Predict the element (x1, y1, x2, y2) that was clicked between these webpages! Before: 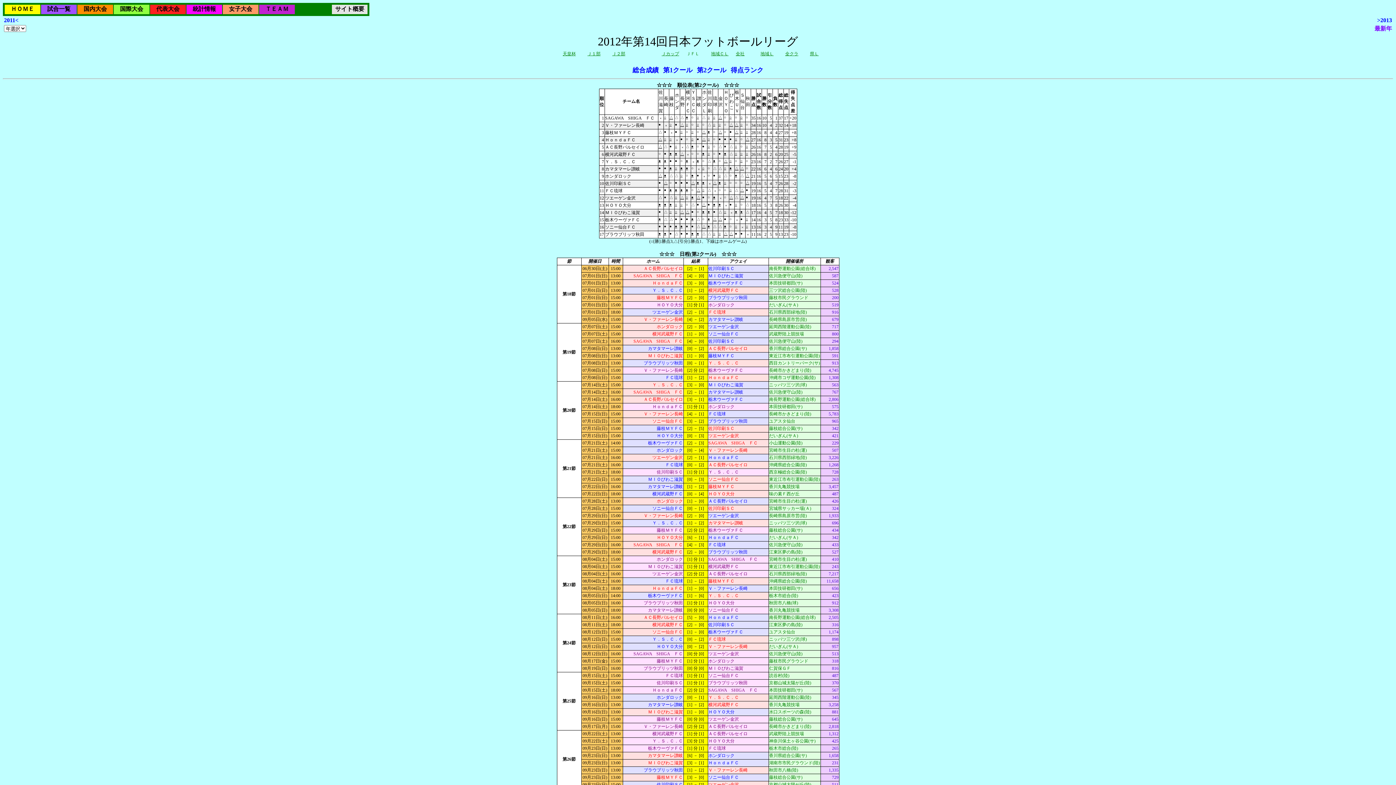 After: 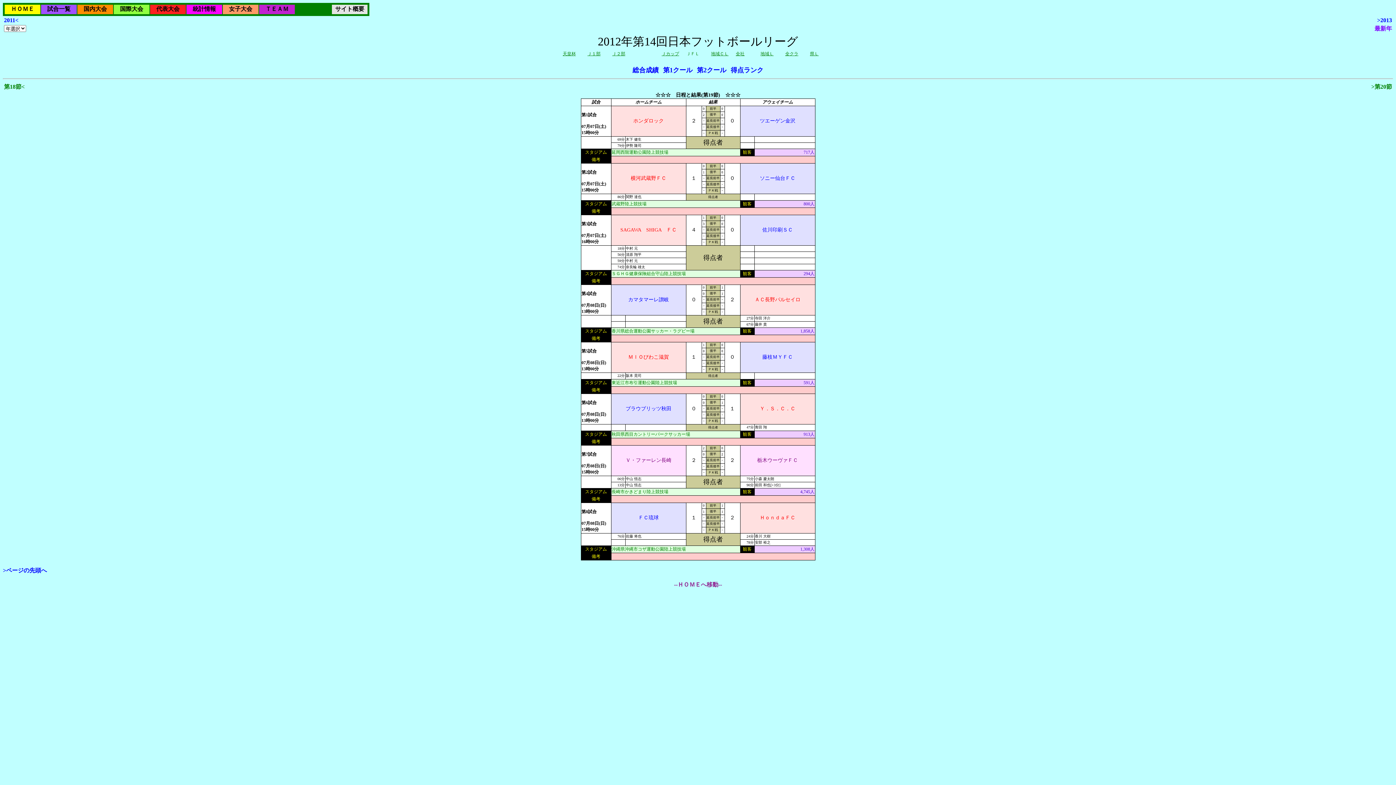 Action: label: 第19節 bbox: (562, 349, 575, 354)